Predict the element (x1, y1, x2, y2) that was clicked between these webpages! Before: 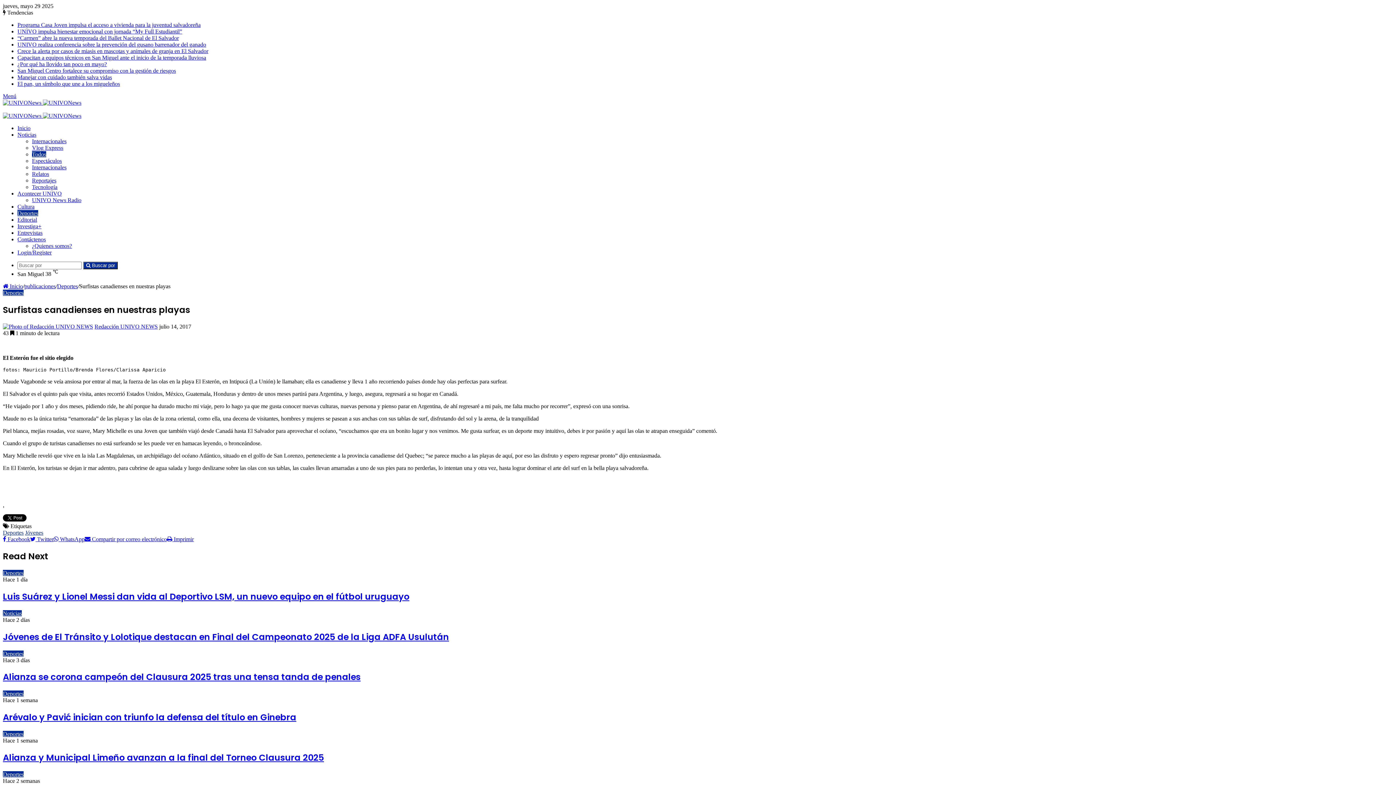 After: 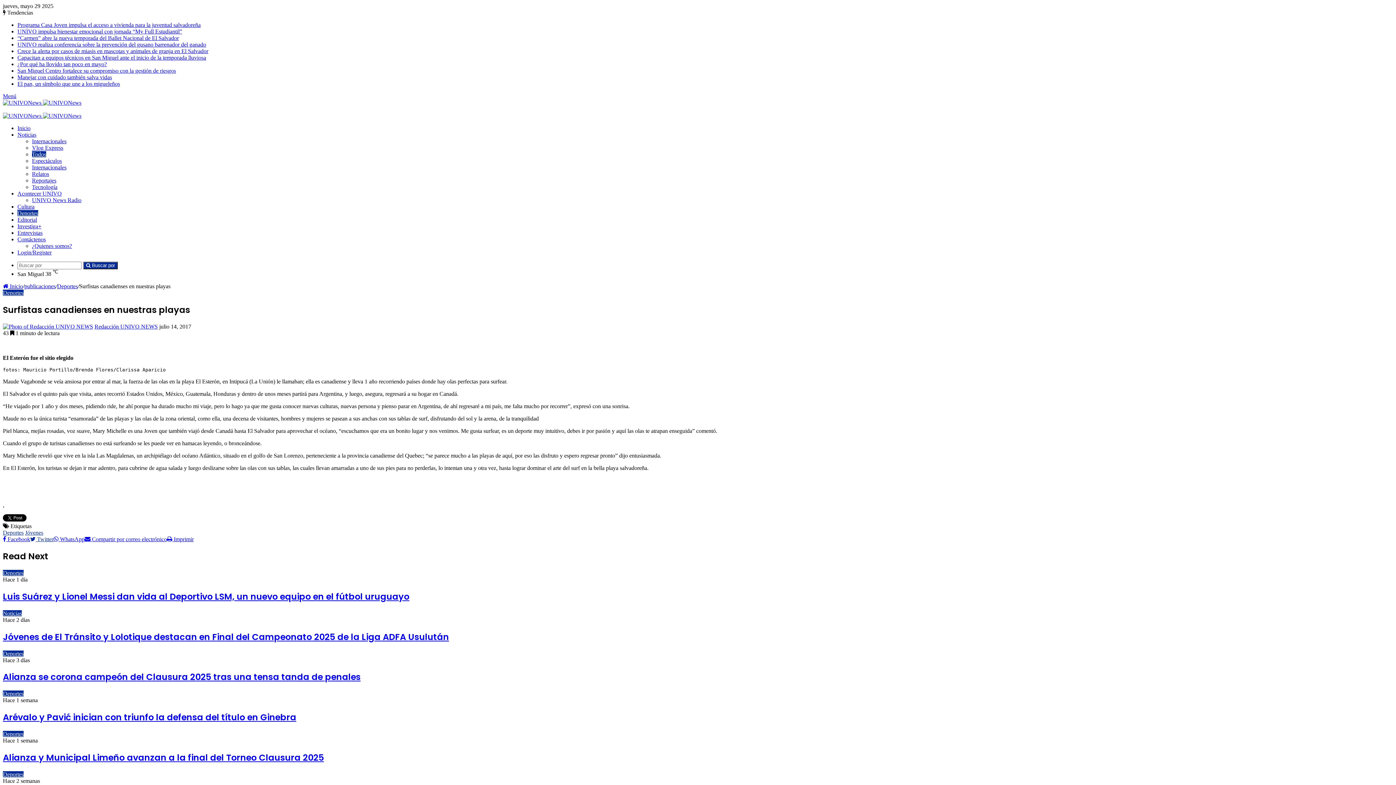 Action: label:  Twitter bbox: (30, 536, 53, 542)